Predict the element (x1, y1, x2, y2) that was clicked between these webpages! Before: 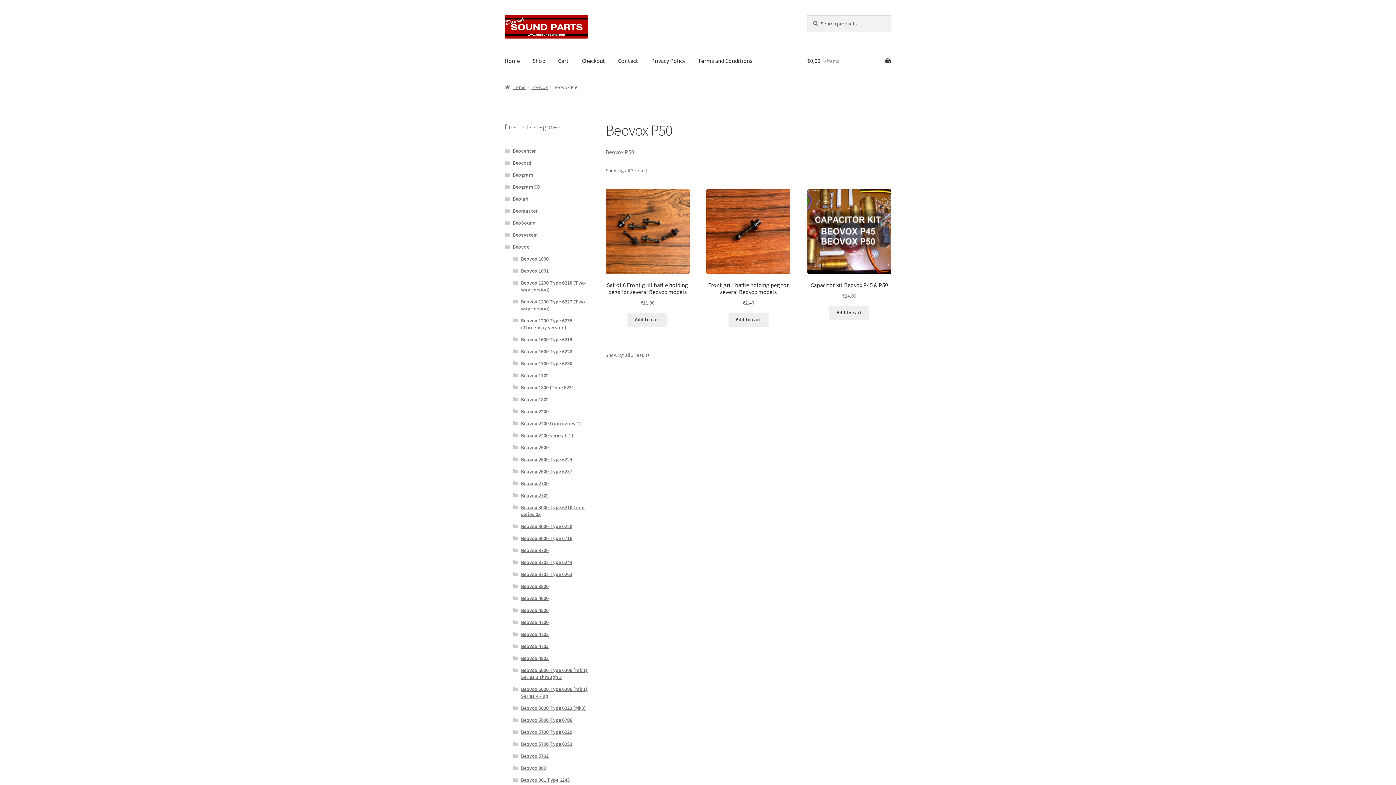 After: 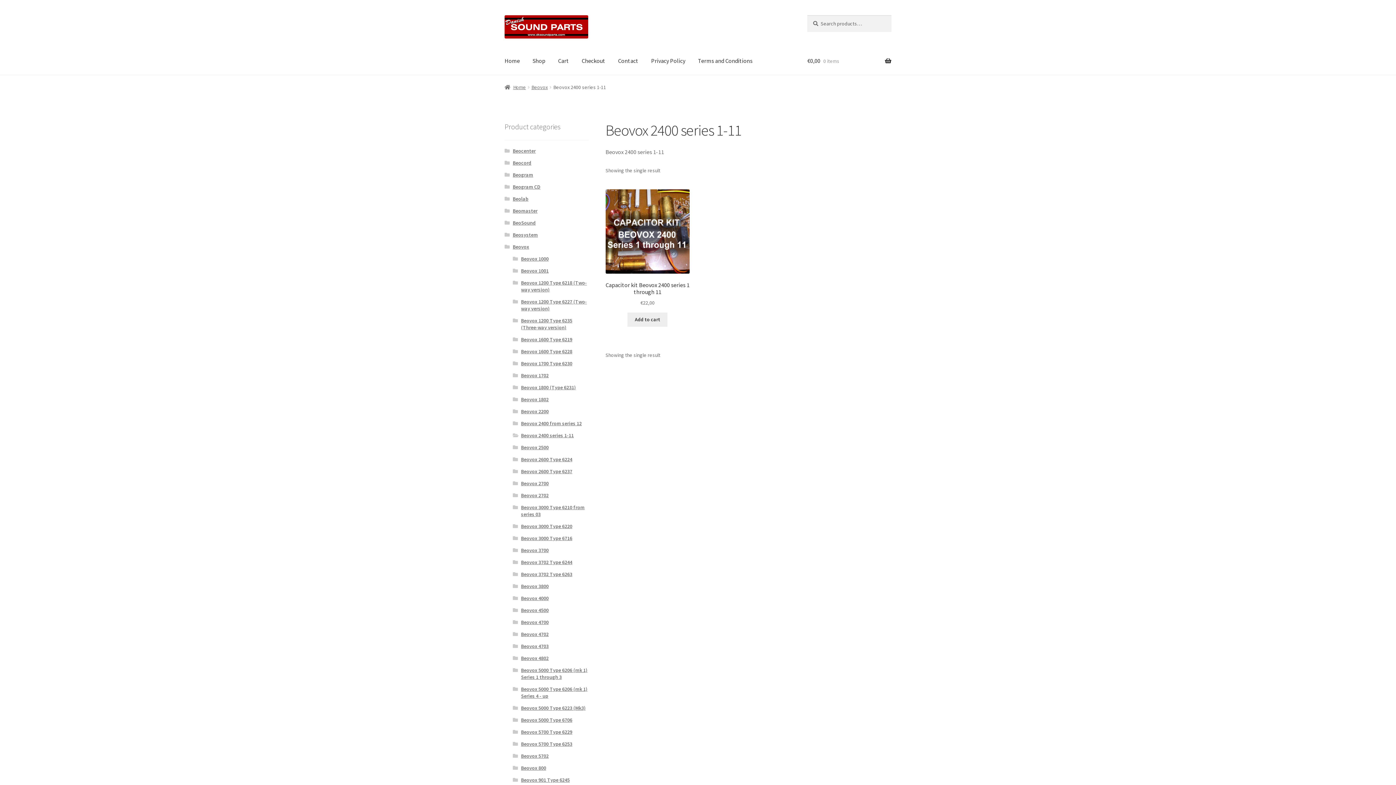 Action: label: Beovox 2400 series 1-11 bbox: (521, 432, 573, 438)